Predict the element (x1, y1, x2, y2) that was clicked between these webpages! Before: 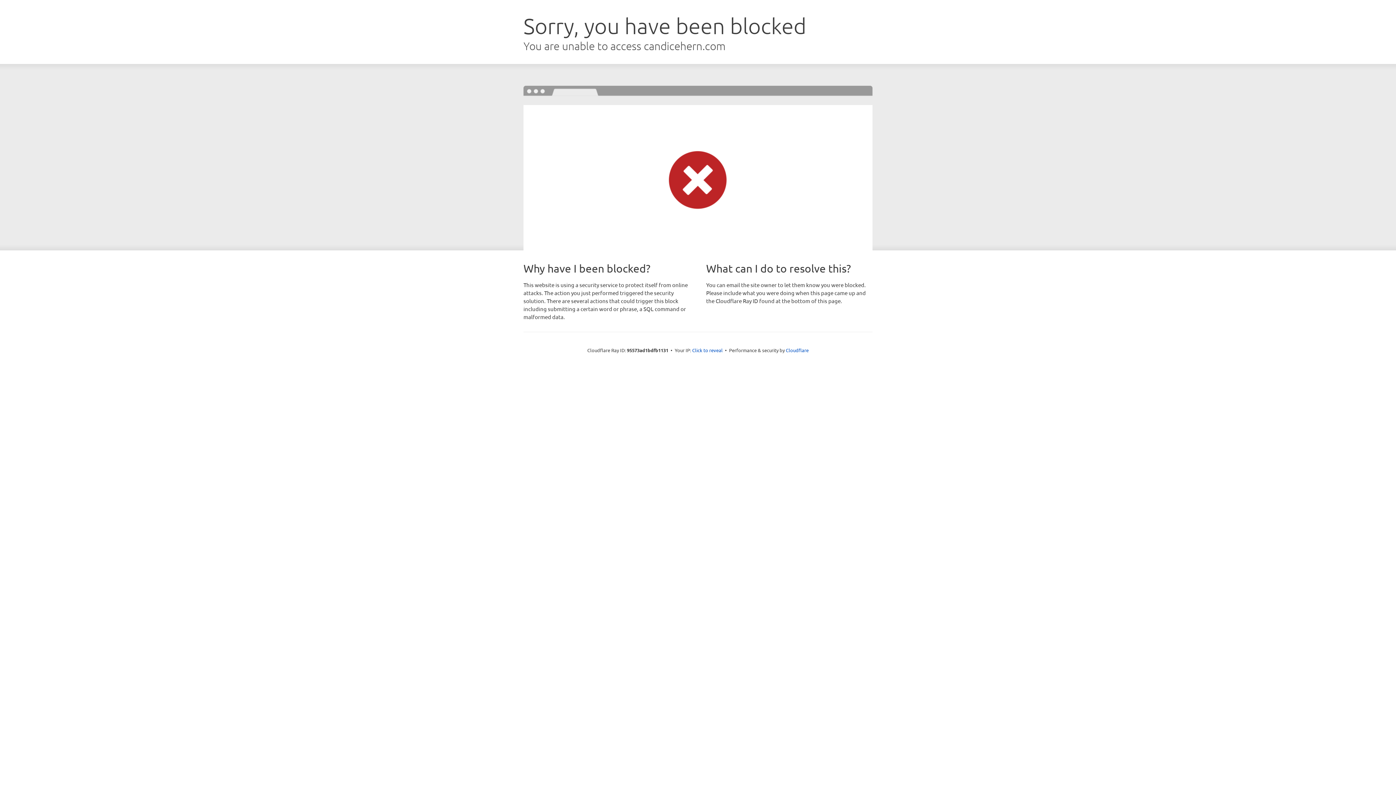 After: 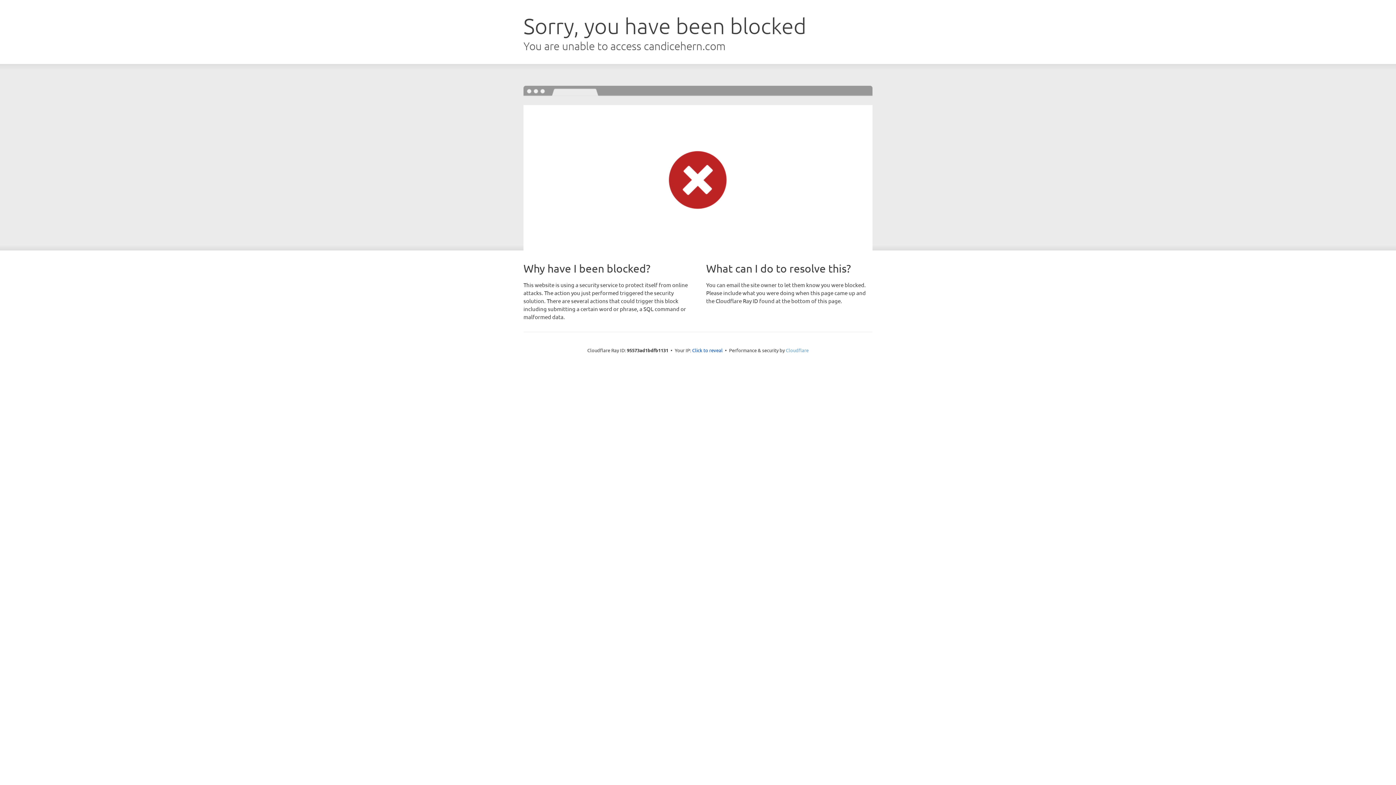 Action: bbox: (786, 347, 808, 353) label: Cloudflare